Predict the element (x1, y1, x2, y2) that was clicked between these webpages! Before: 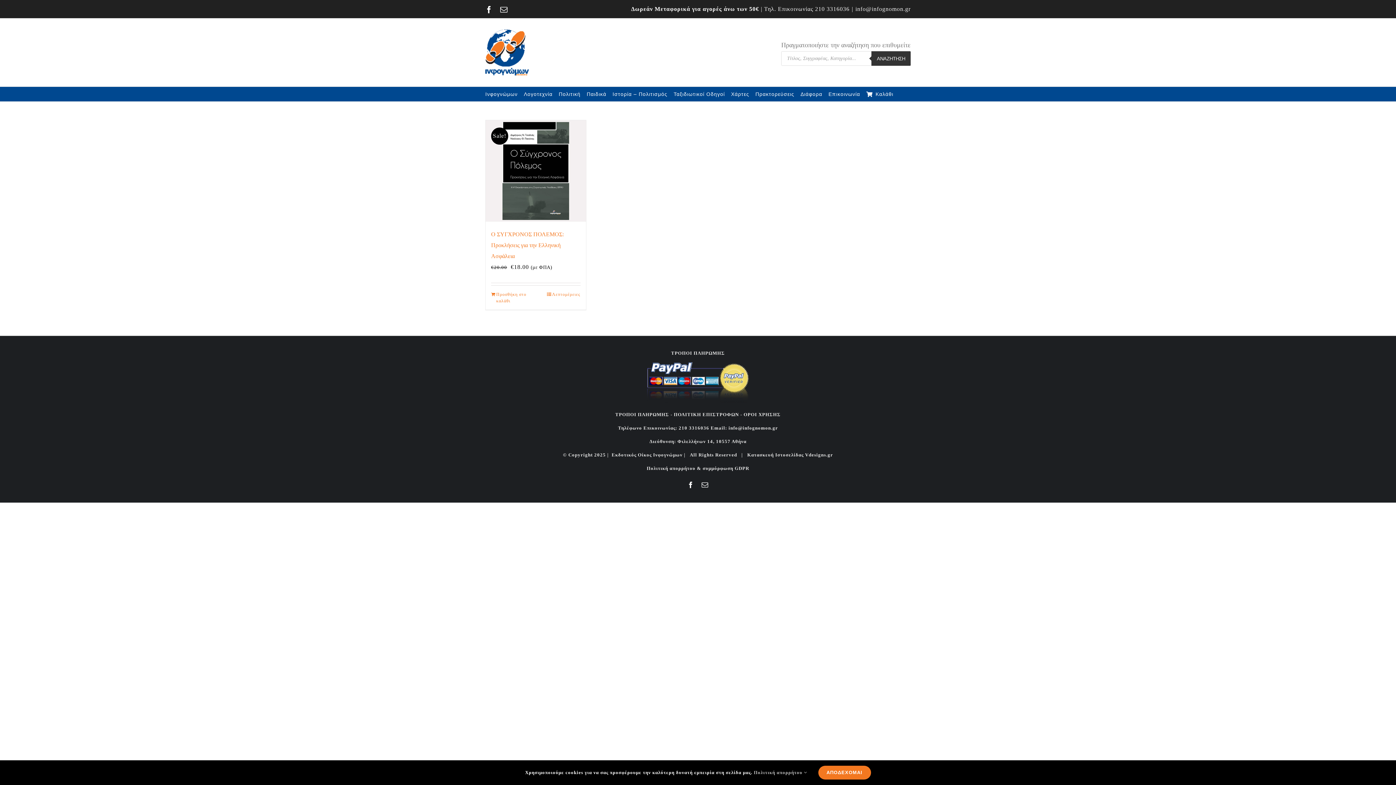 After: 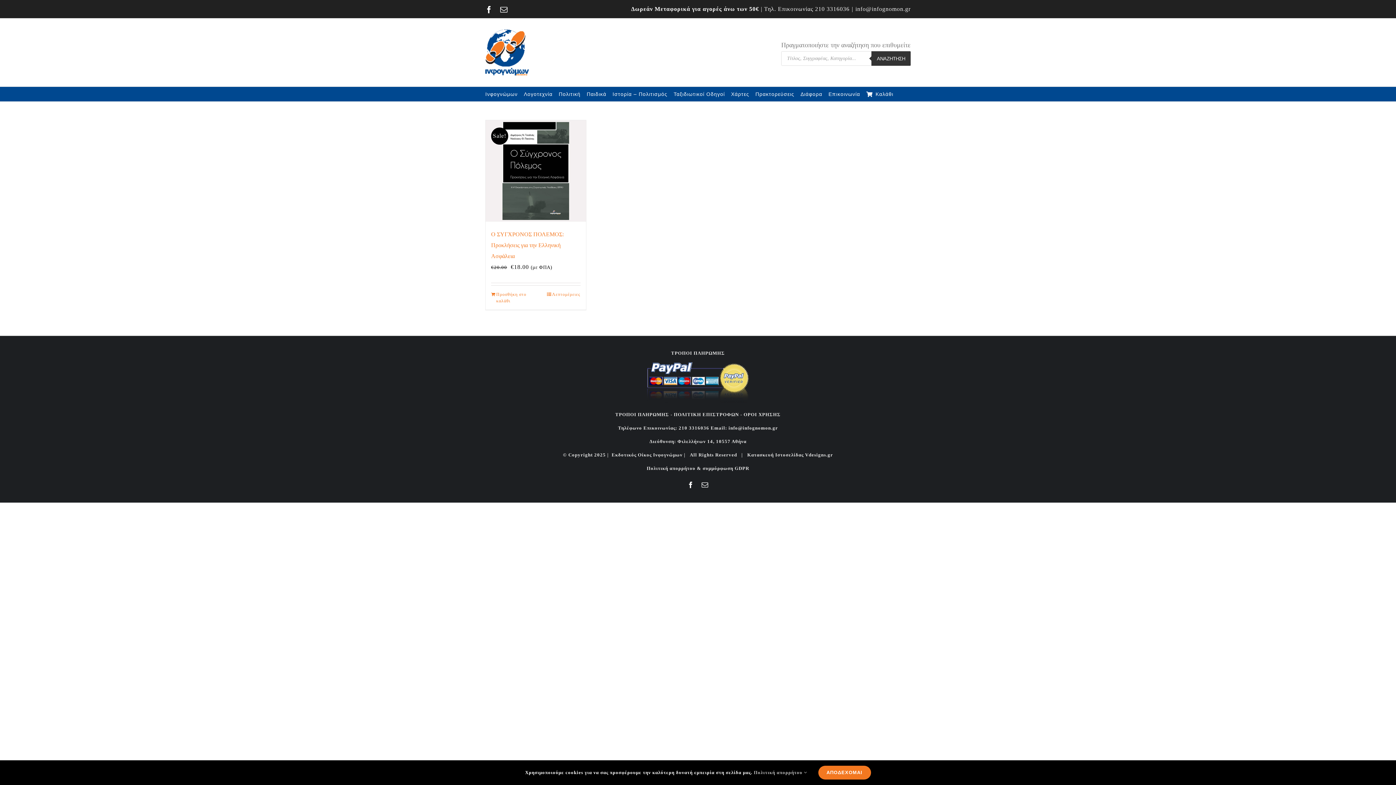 Action: label: 210 3316036 bbox: (815, 5, 849, 12)